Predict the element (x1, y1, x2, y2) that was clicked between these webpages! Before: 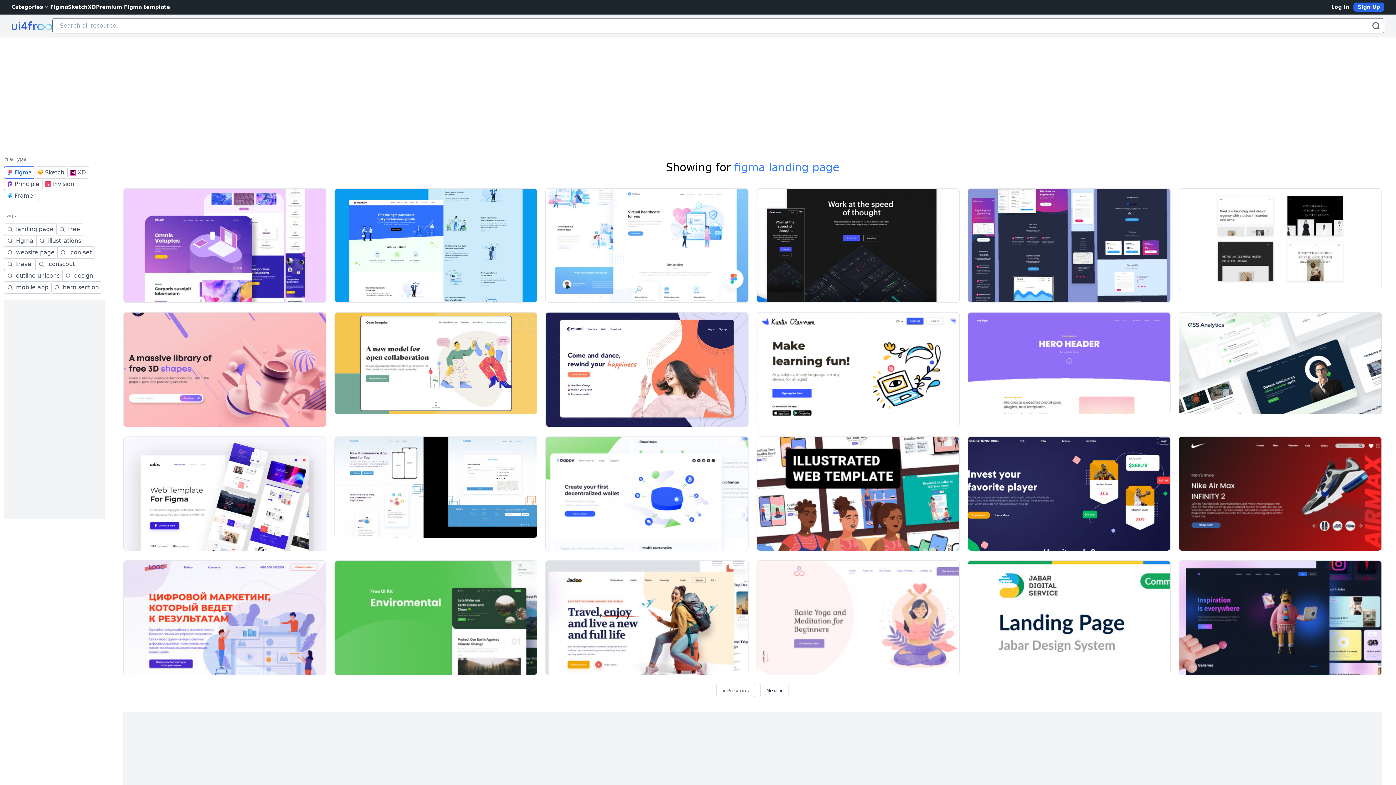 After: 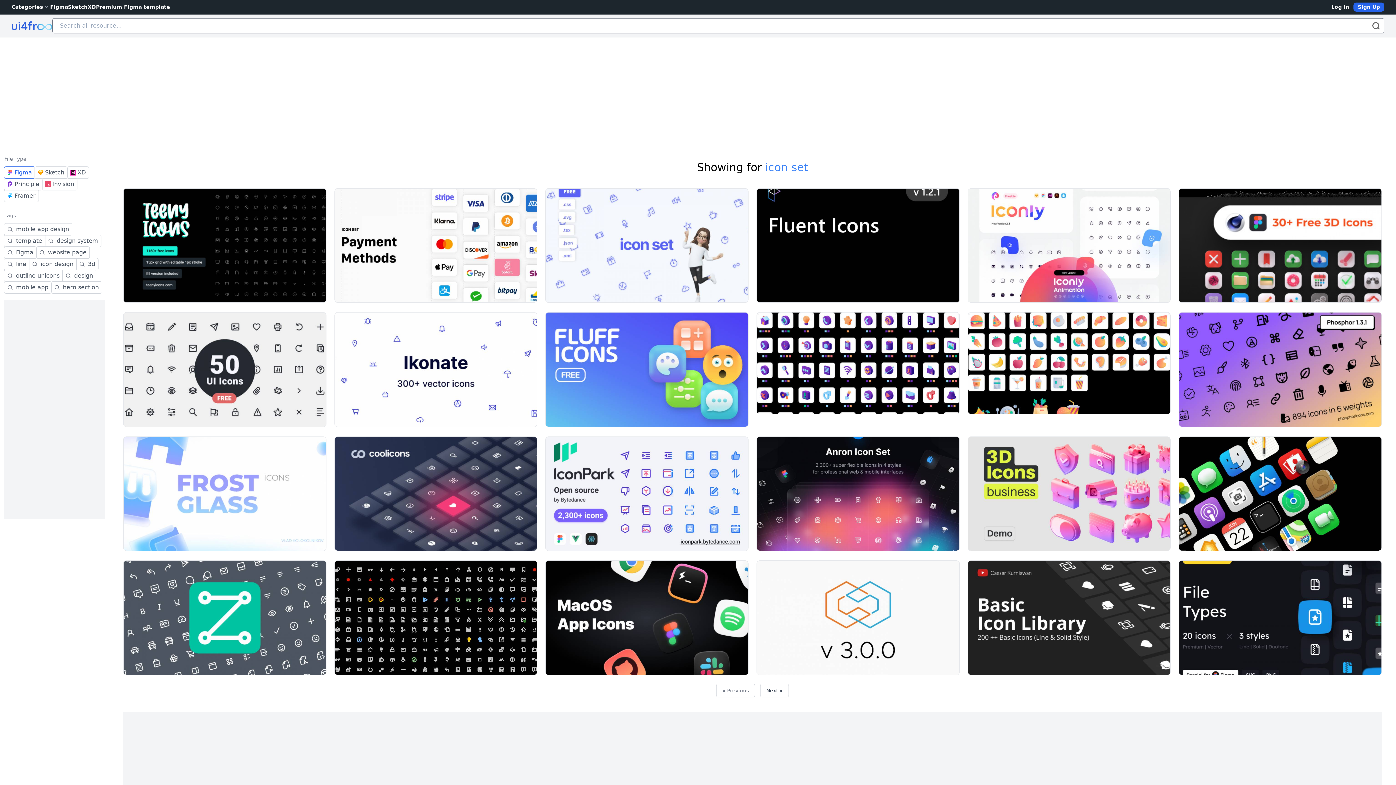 Action: bbox: (57, 246, 94, 258) label: icon set